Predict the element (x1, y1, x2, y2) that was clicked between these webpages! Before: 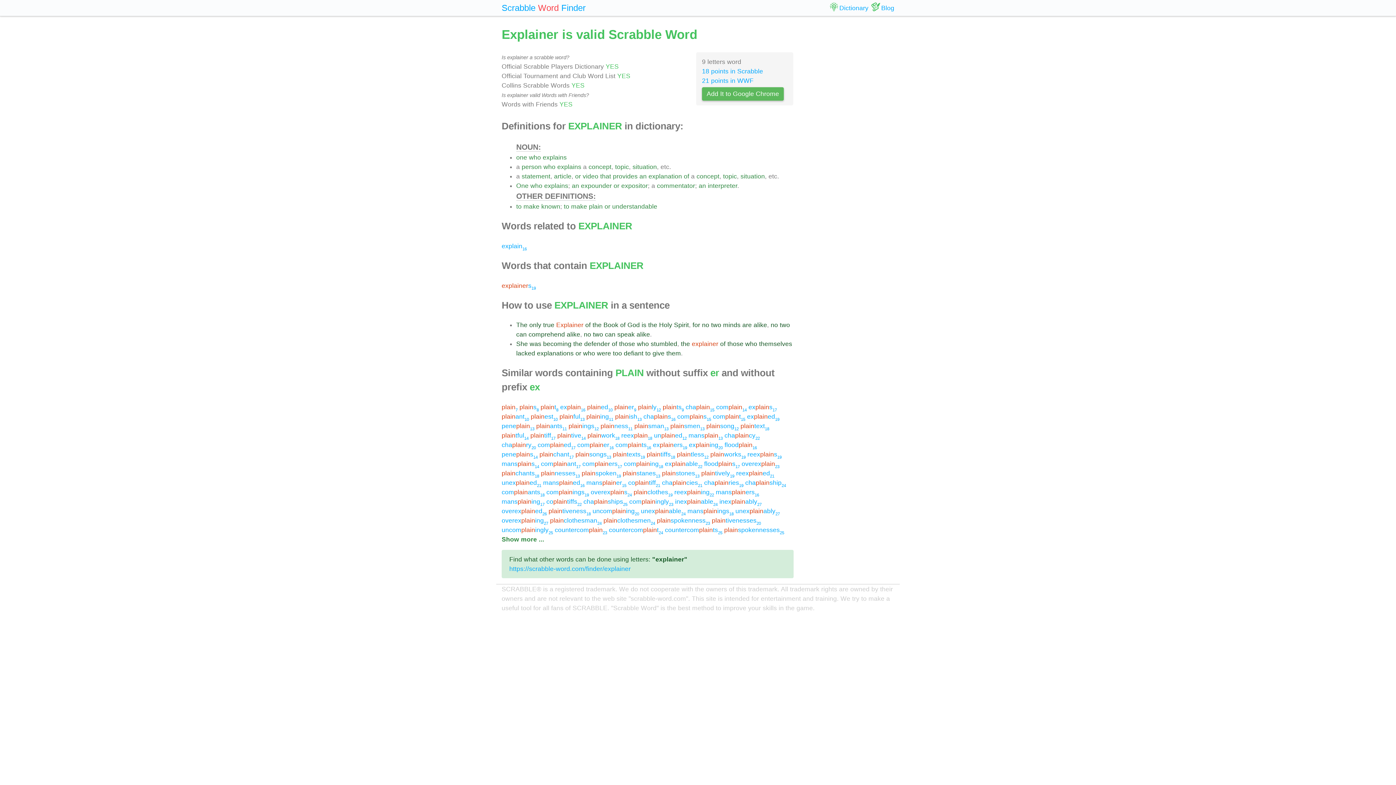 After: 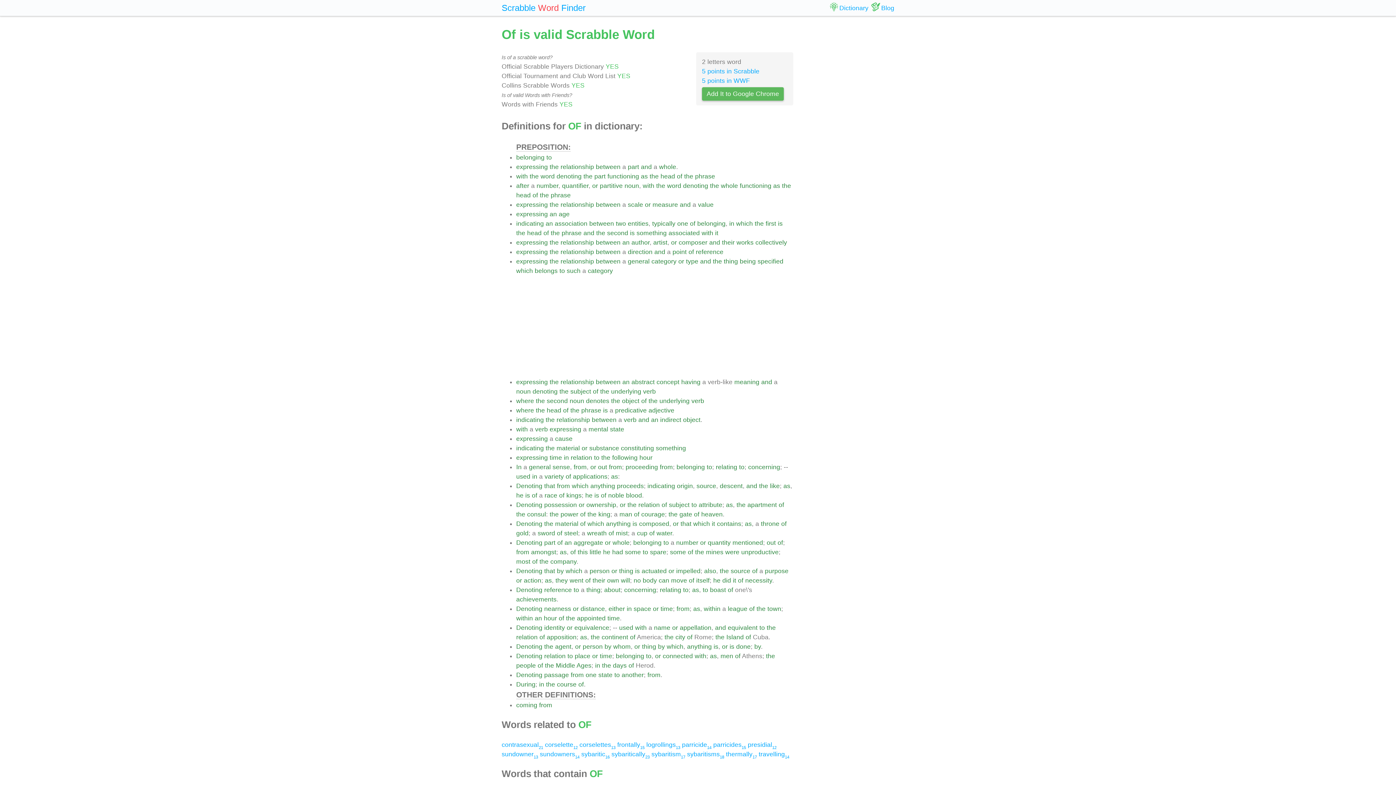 Action: label: of bbox: (684, 172, 689, 179)